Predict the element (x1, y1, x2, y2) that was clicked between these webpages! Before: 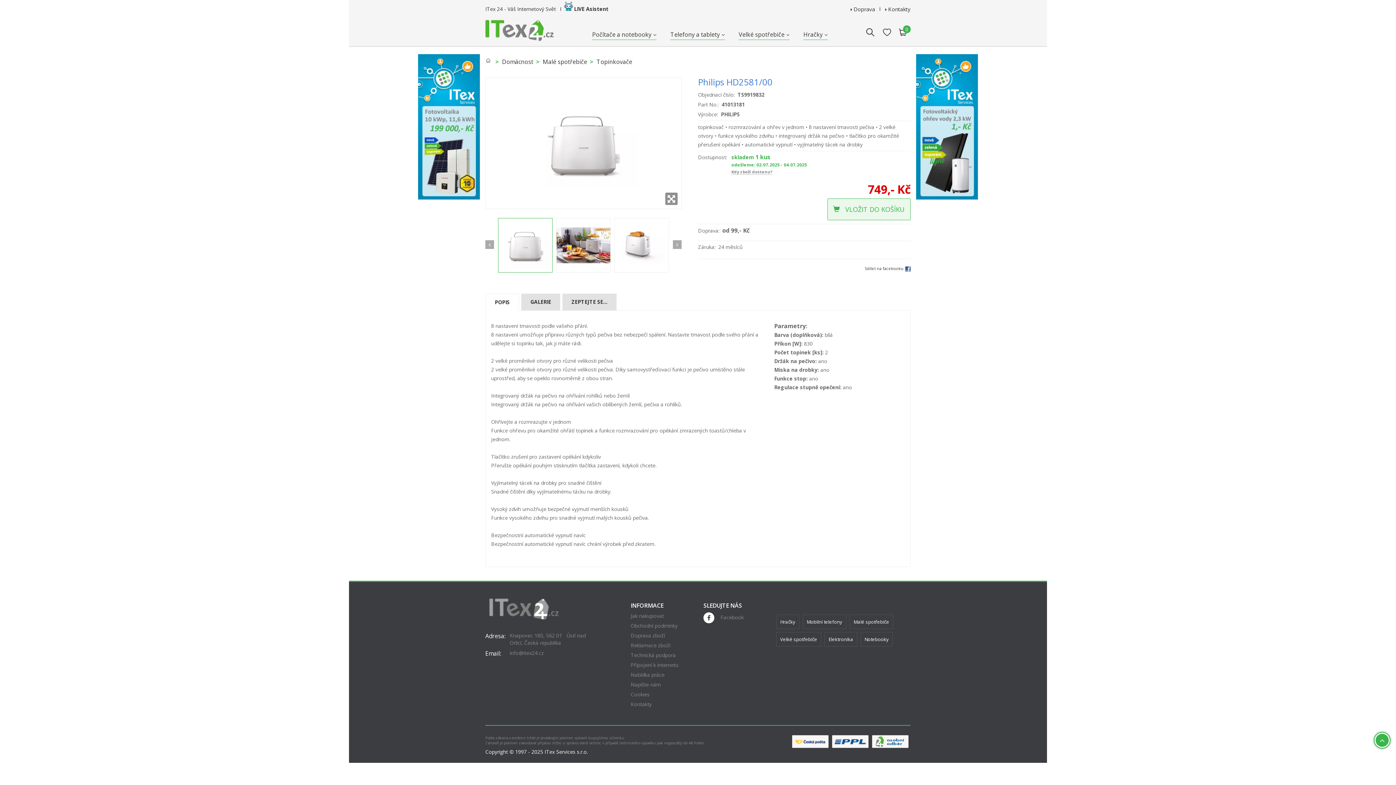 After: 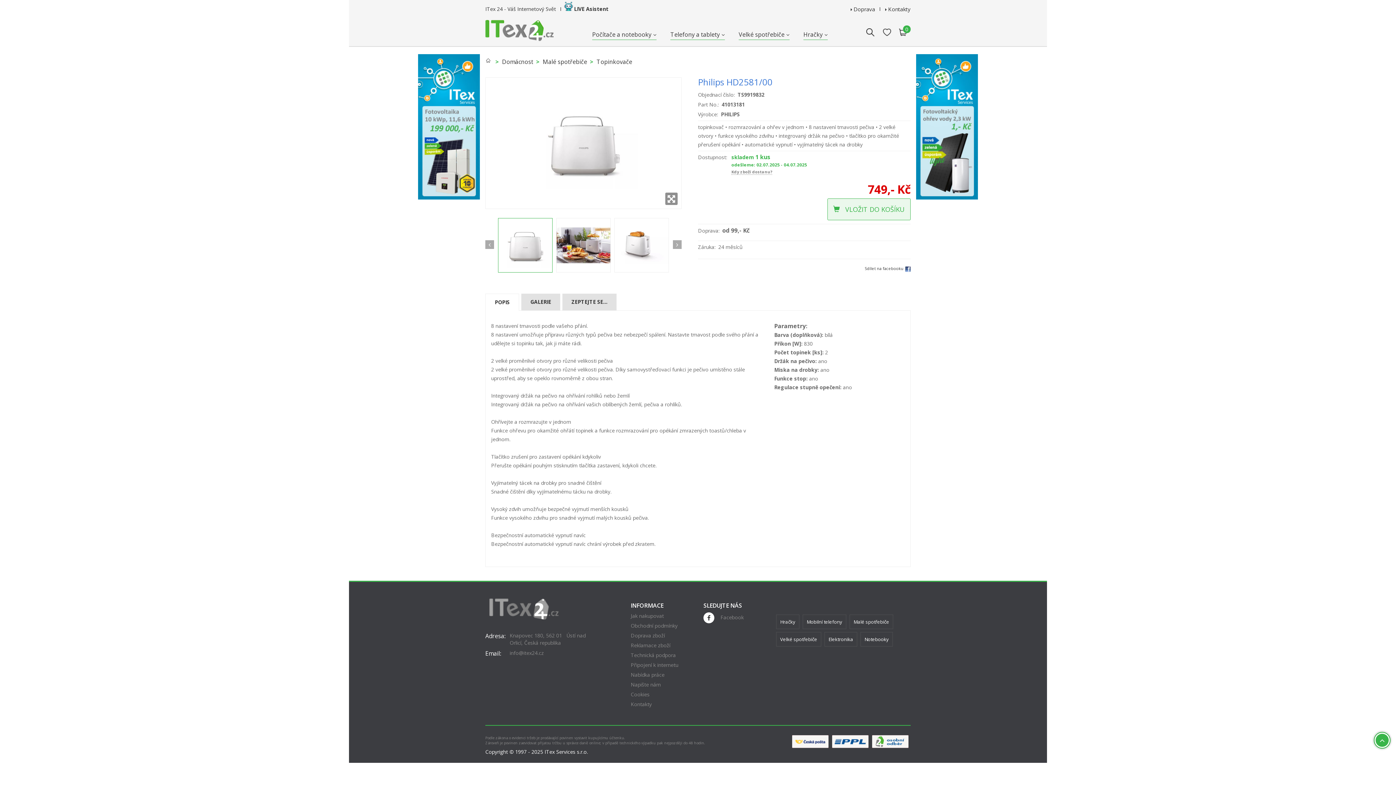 Action: bbox: (418, 122, 480, 129)